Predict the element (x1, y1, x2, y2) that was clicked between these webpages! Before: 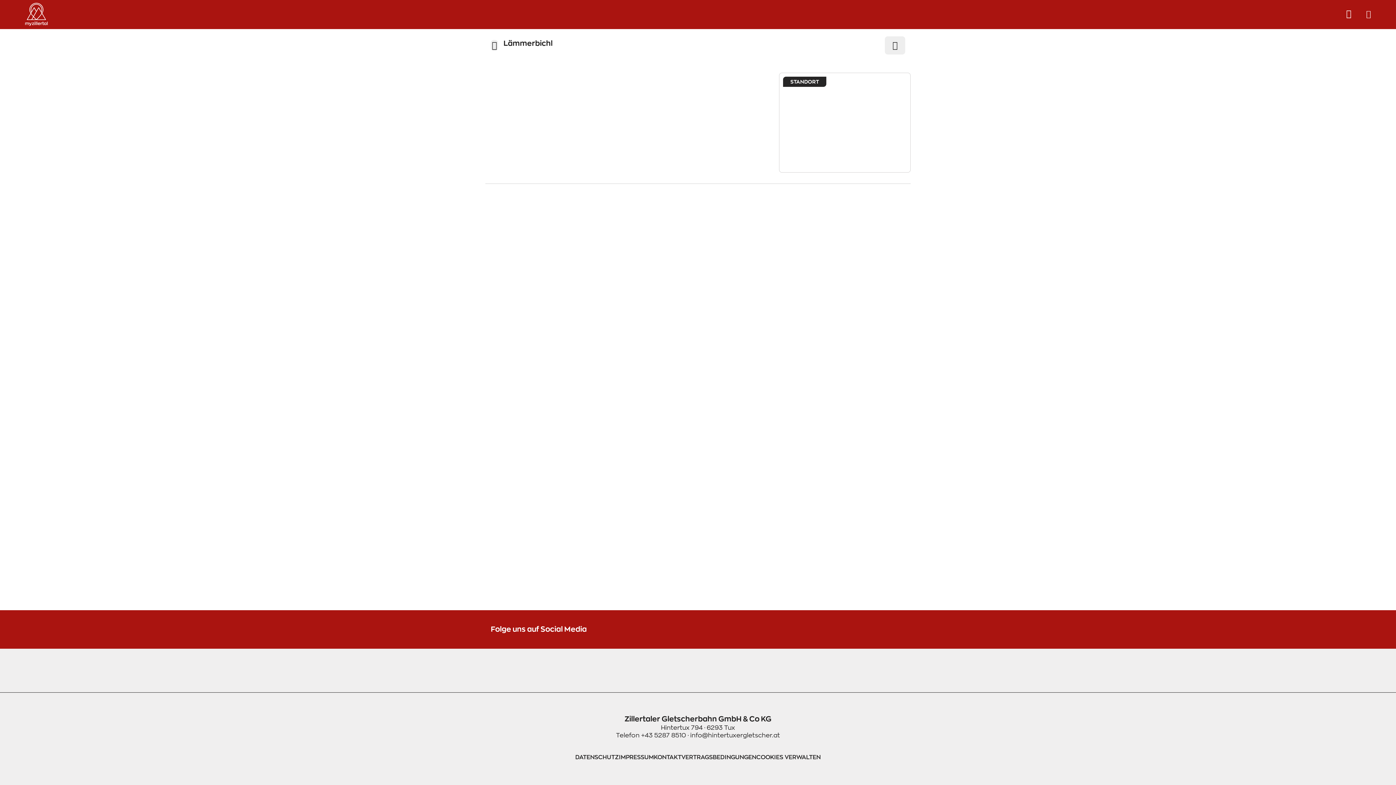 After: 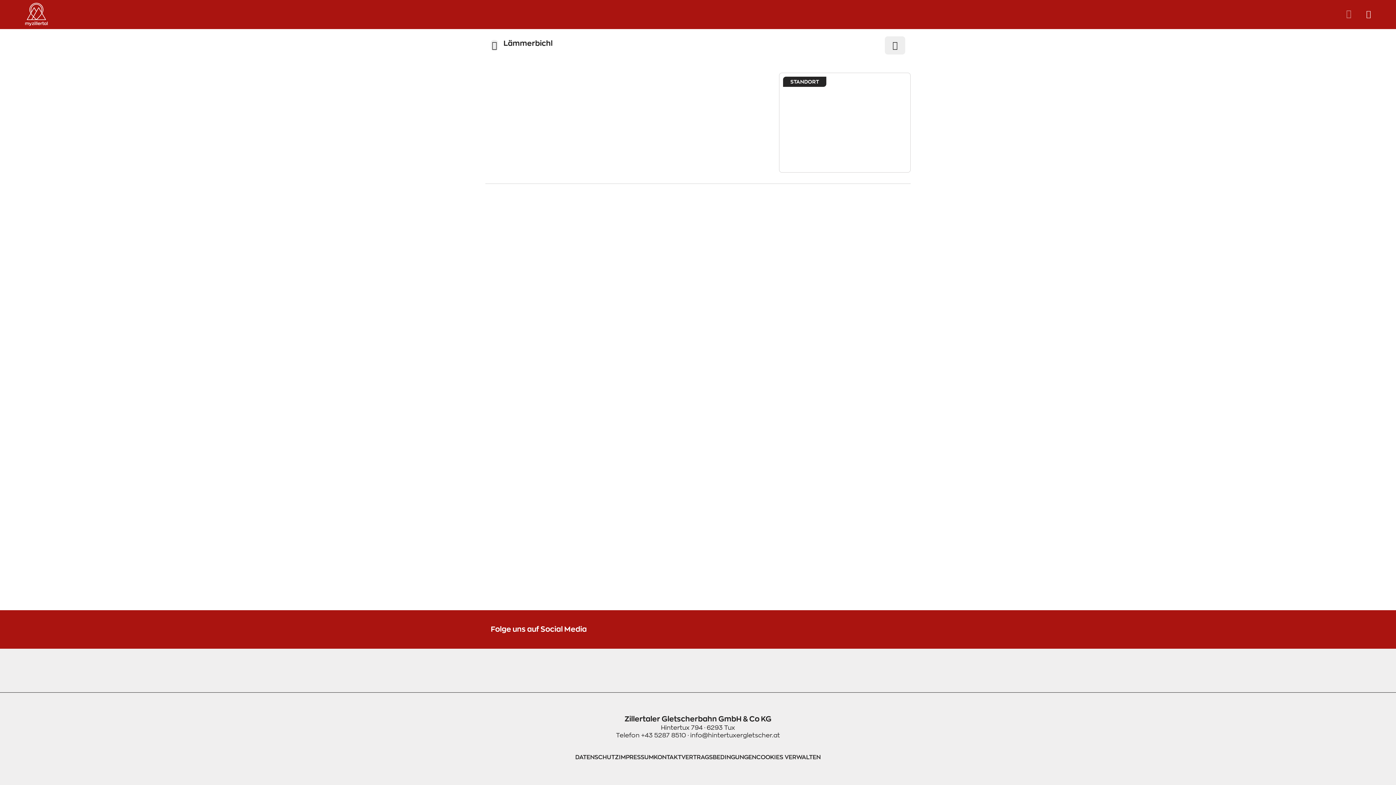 Action: bbox: (1341, 0, 1361, 28) label: Zum Warenkorb